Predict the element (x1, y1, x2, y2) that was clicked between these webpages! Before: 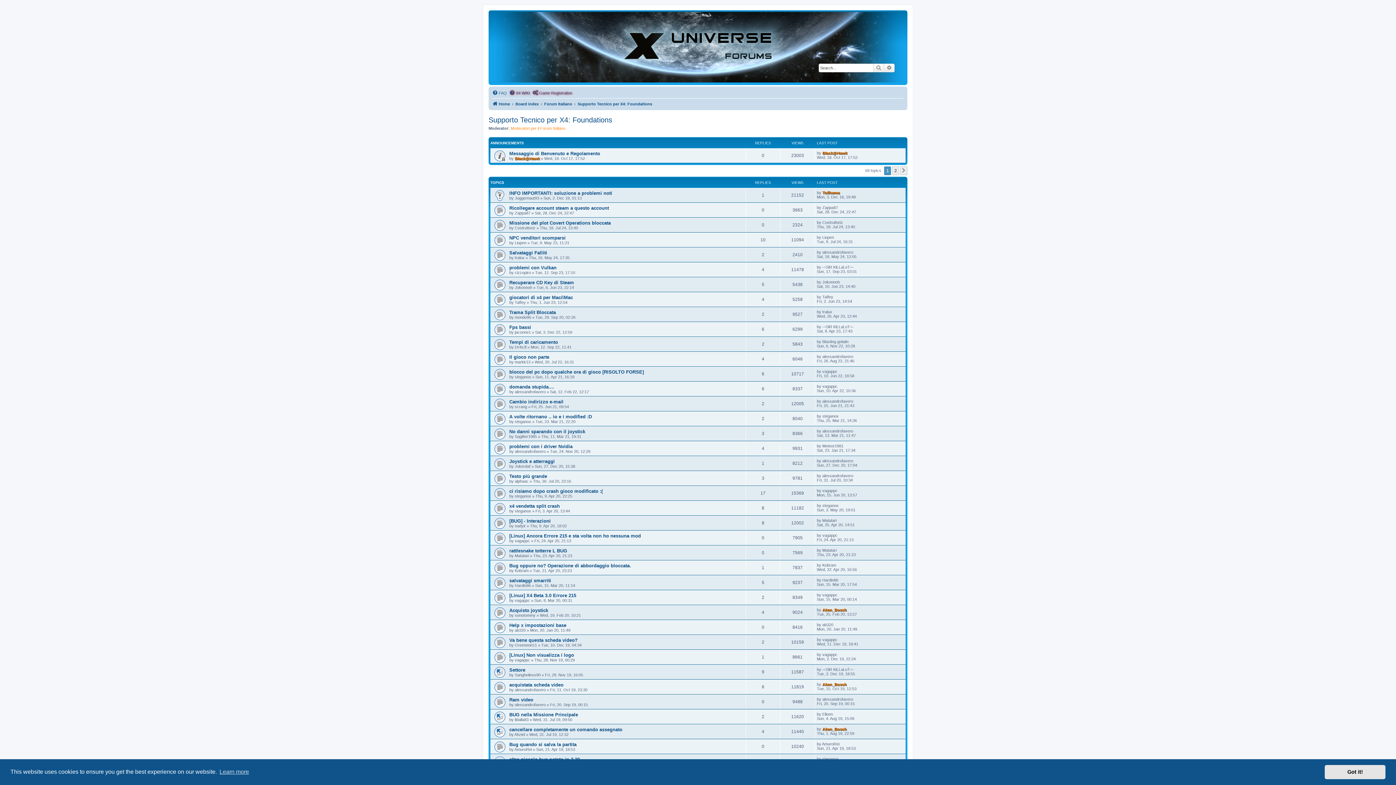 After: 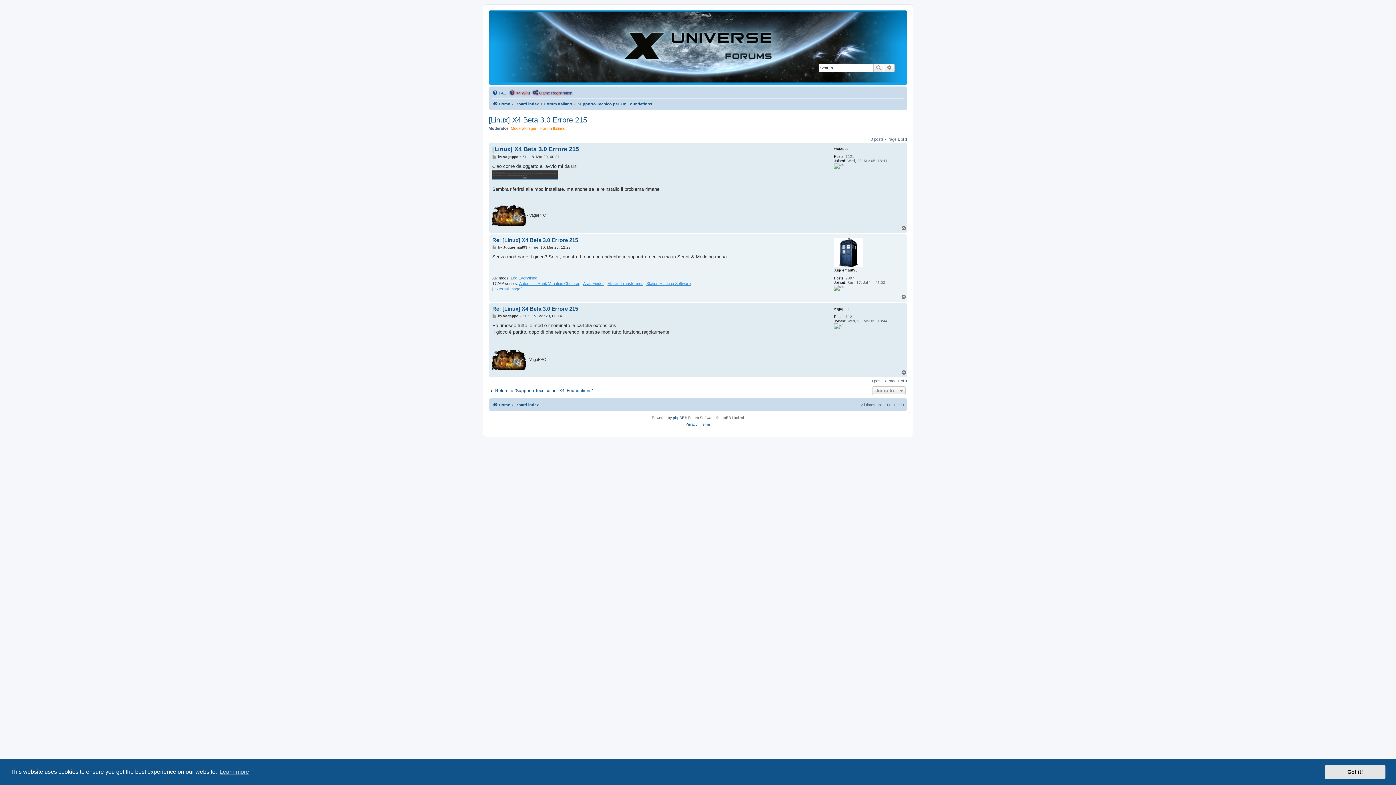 Action: label: [Linux] X4 Beta 3.0 Errore 215 bbox: (509, 592, 576, 598)